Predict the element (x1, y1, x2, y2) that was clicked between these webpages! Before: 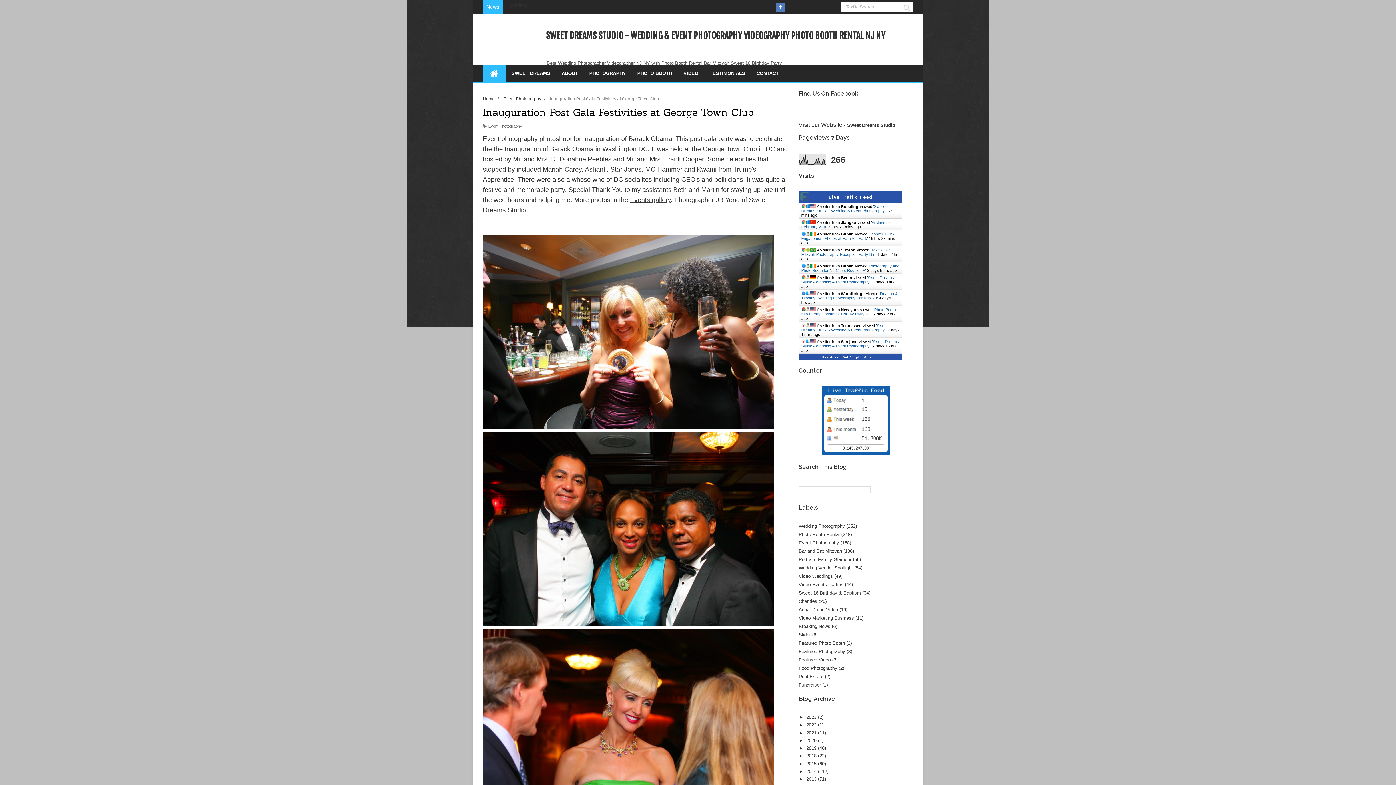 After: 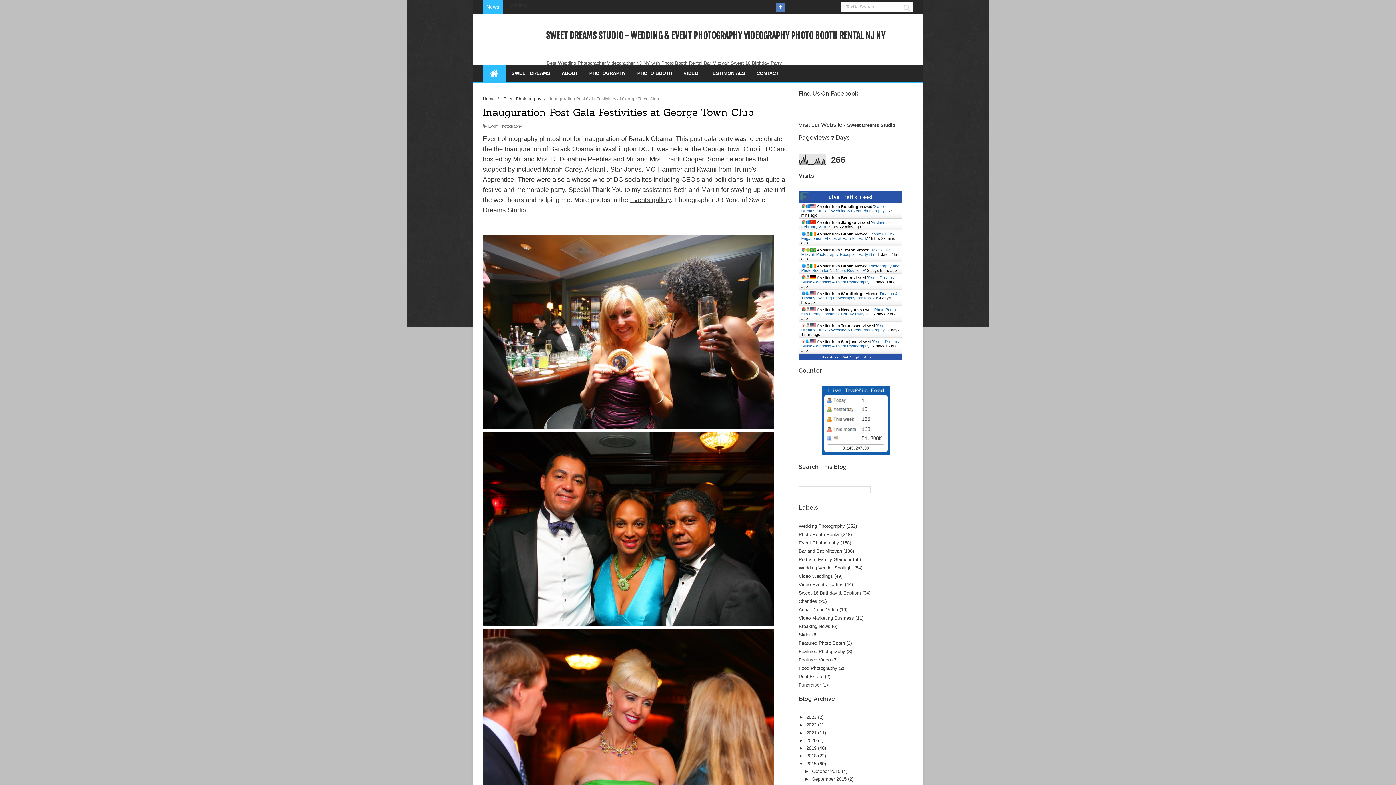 Action: bbox: (798, 761, 806, 766) label: ►  